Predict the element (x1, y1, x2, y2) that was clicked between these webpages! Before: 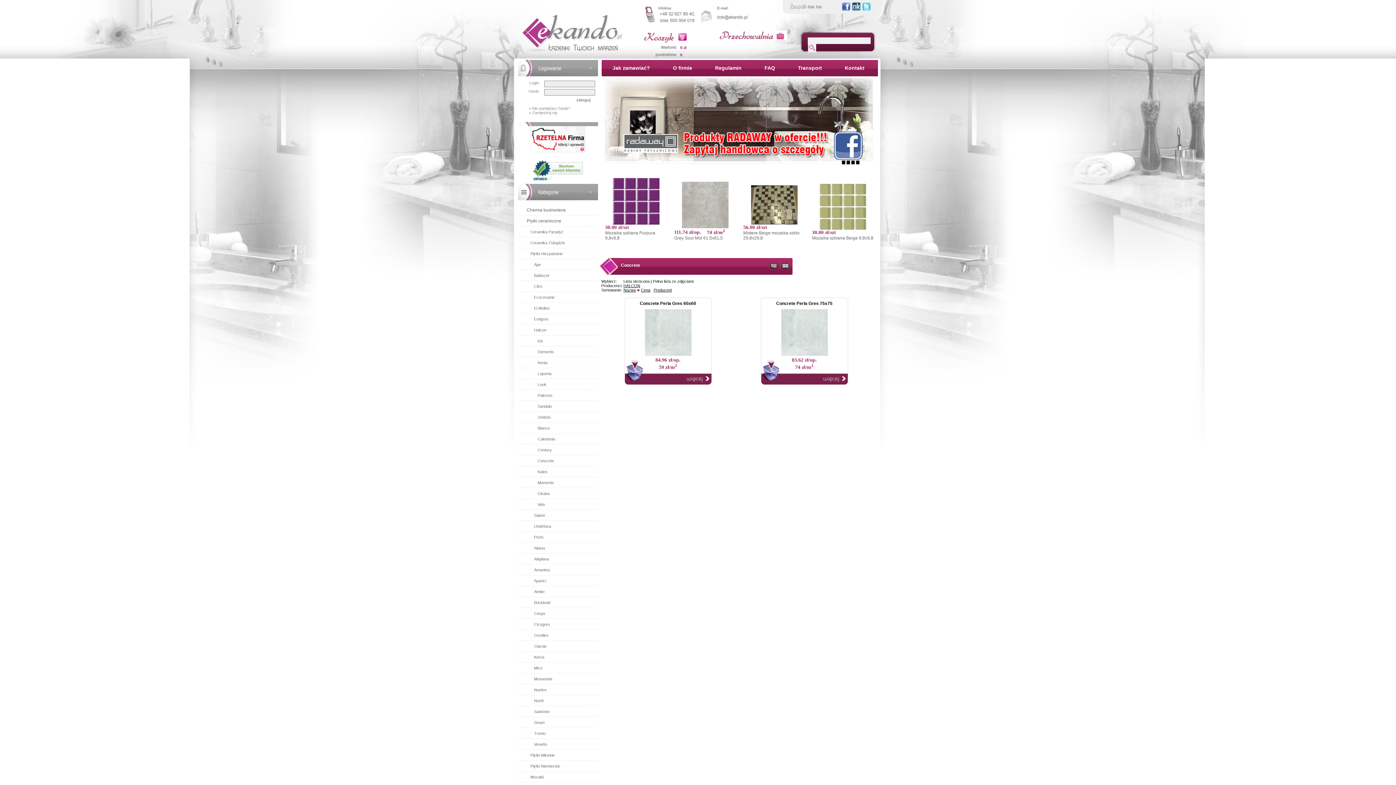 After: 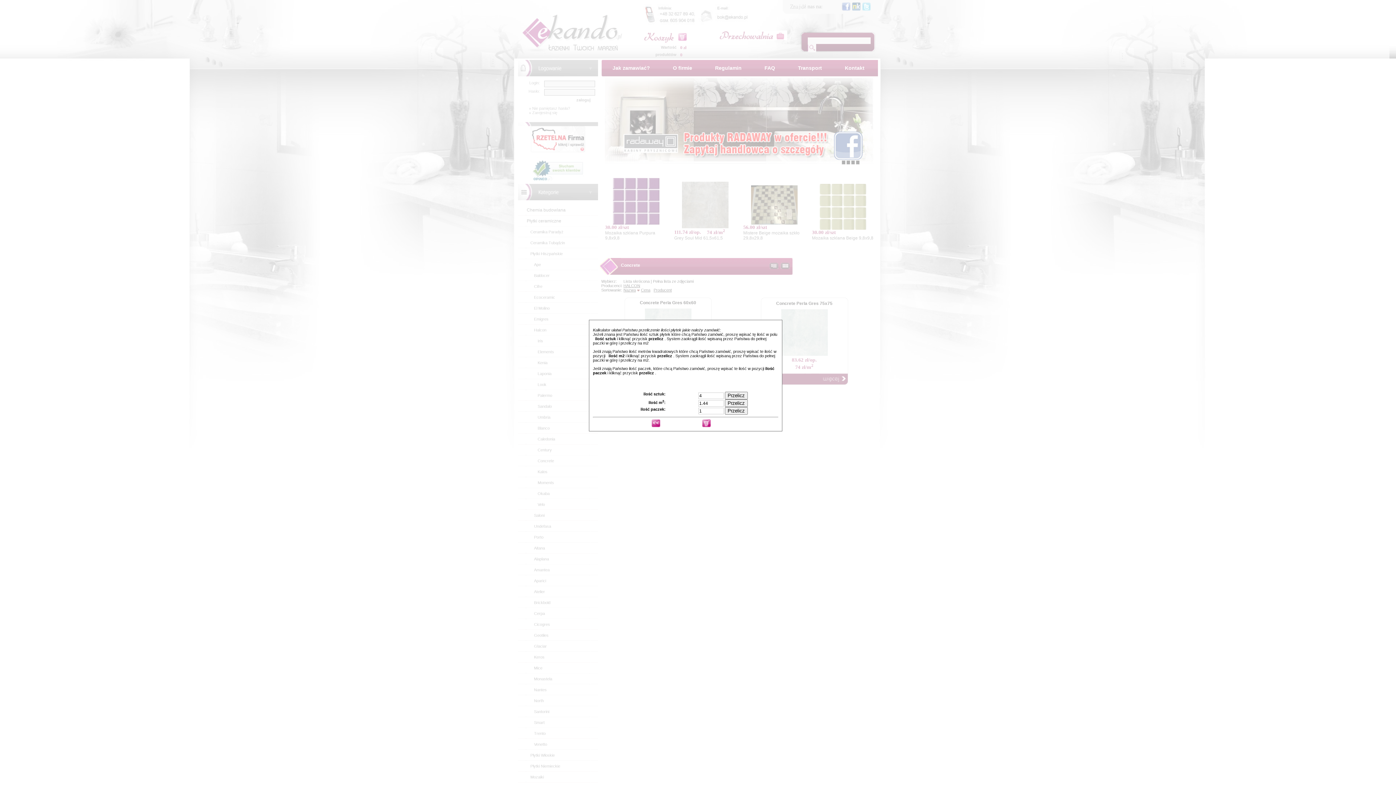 Action: bbox: (627, 381, 648, 385)